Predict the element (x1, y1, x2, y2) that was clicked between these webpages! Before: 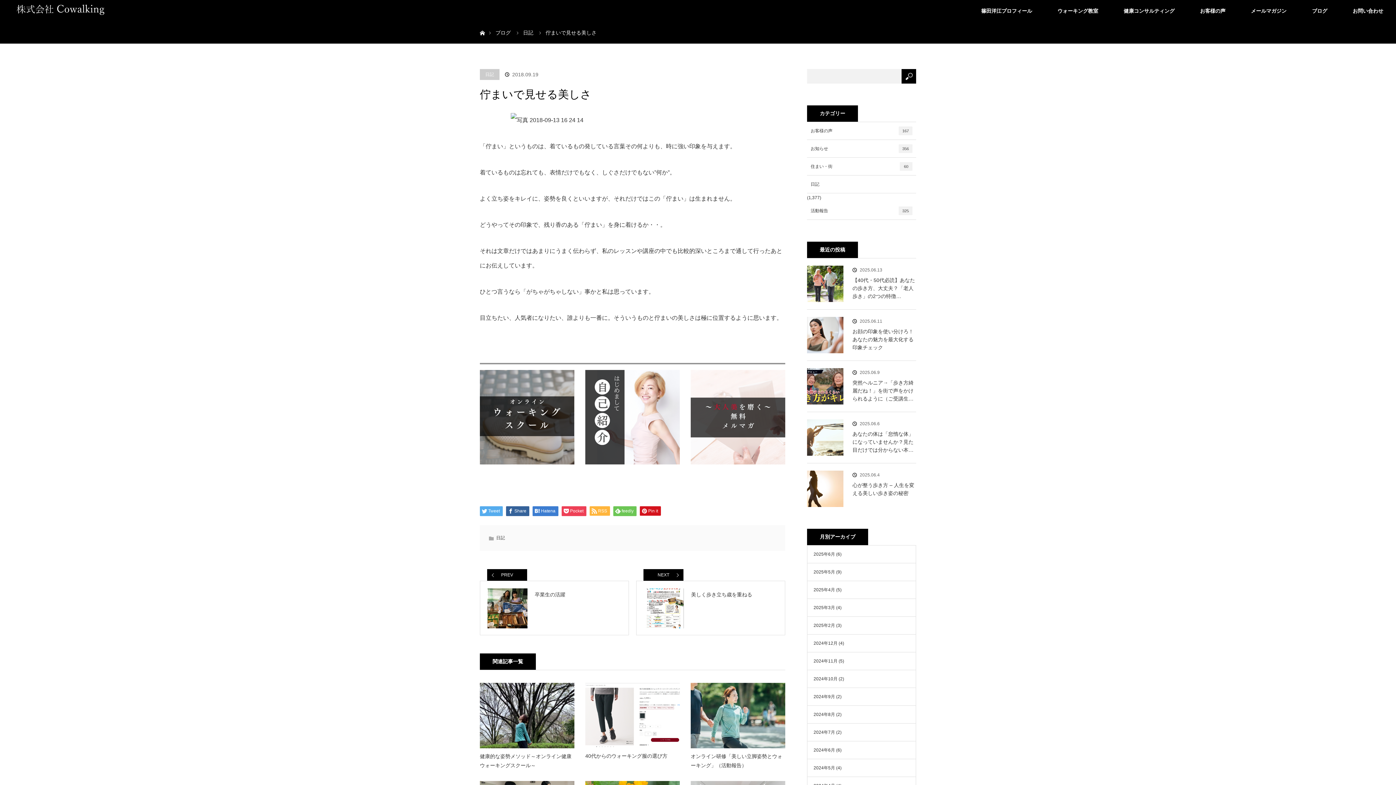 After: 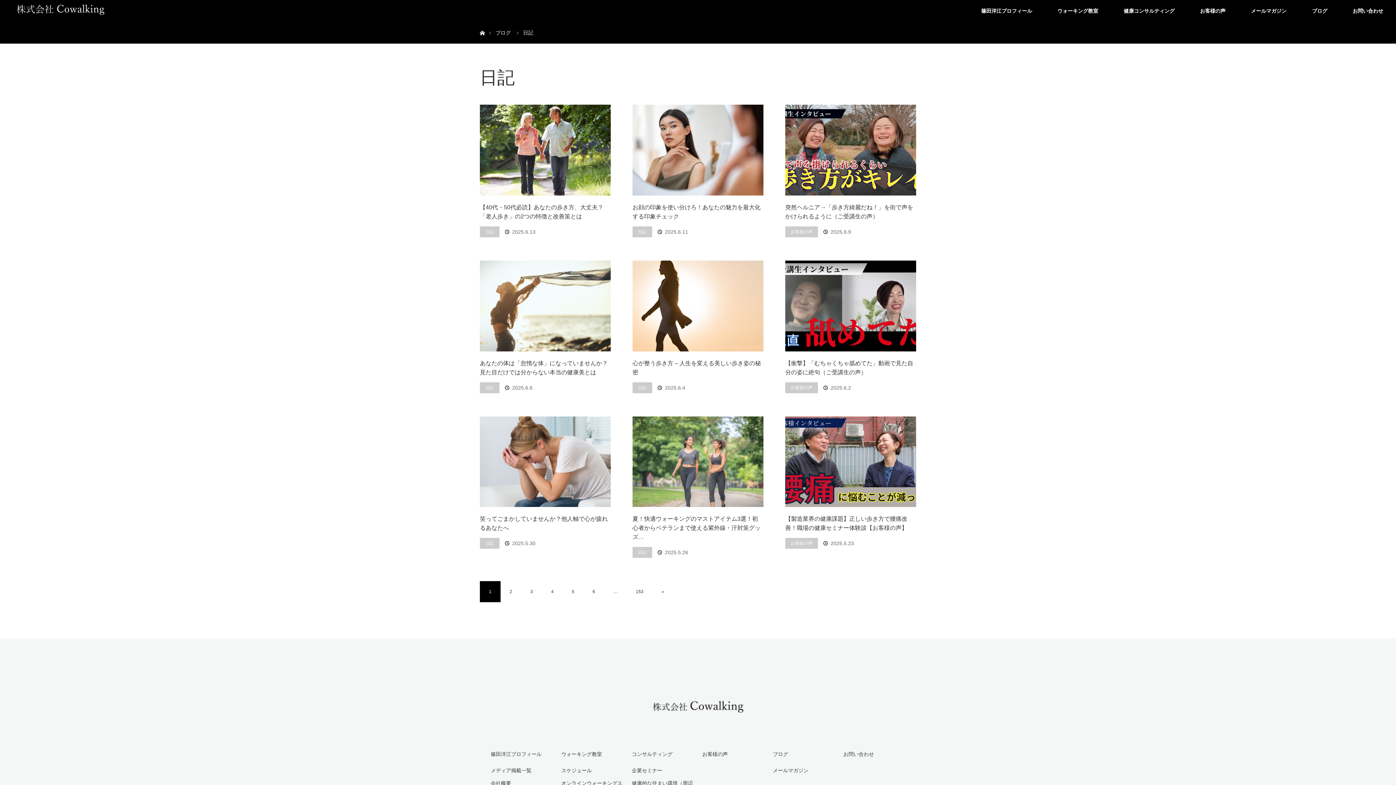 Action: bbox: (496, 535, 505, 540) label: 日記